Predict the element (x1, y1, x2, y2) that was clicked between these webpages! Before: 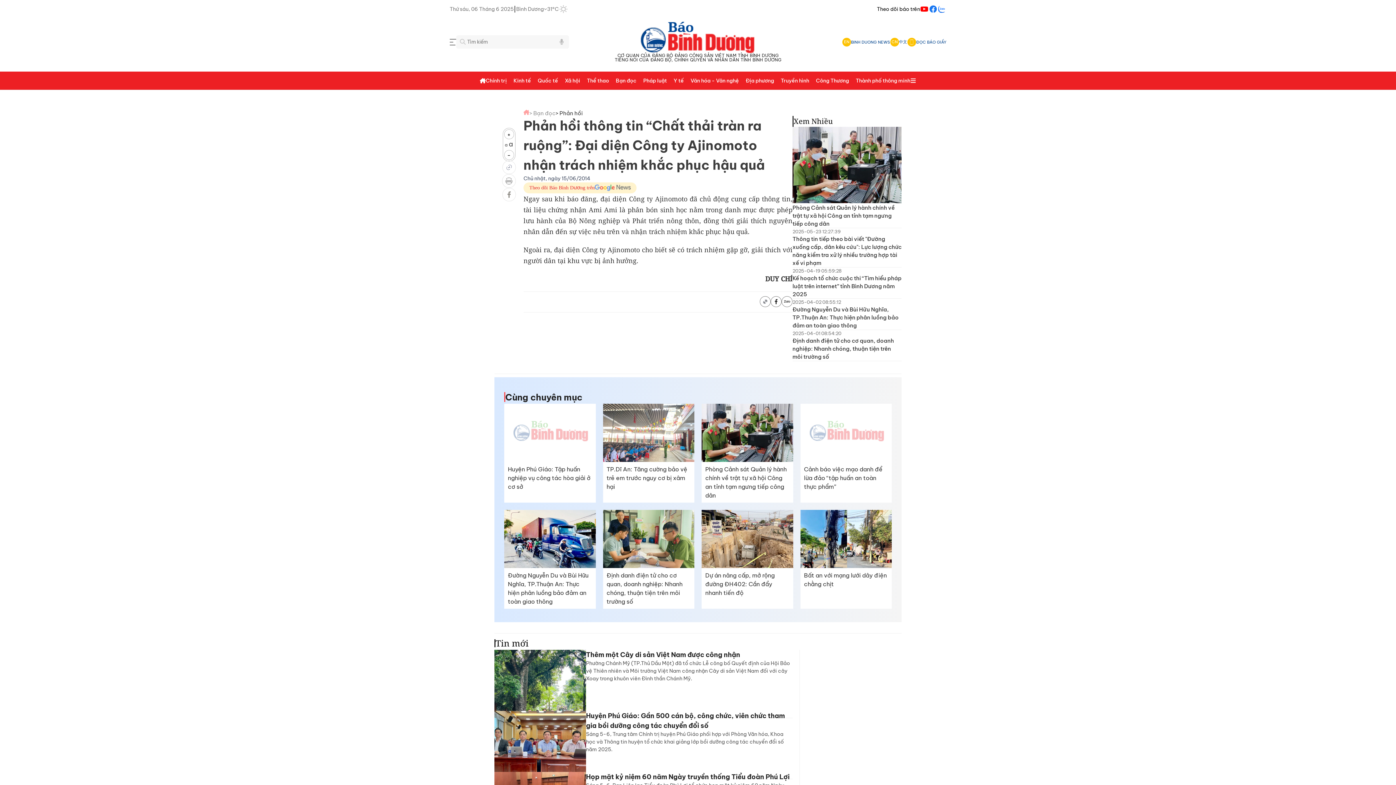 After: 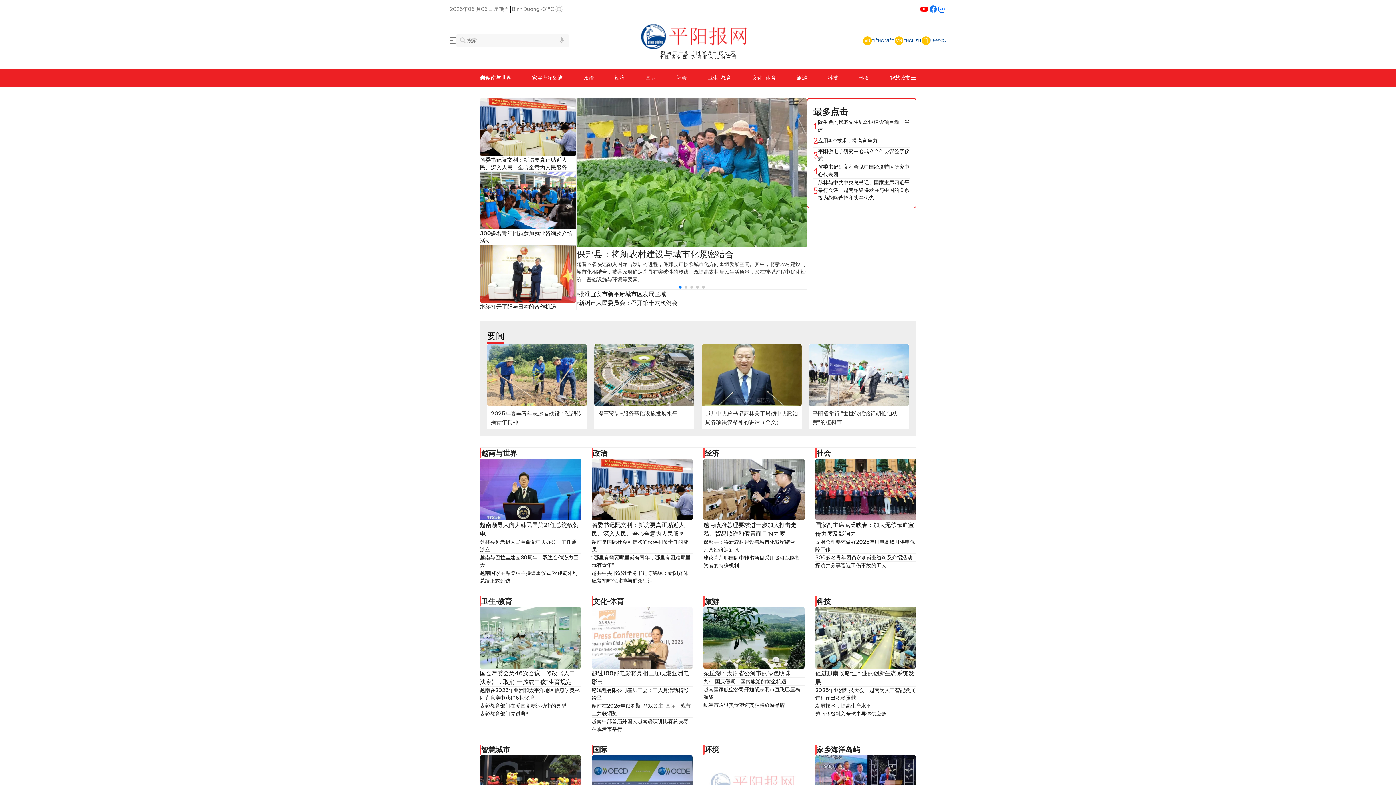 Action: label: CN
中文 bbox: (890, 37, 907, 46)